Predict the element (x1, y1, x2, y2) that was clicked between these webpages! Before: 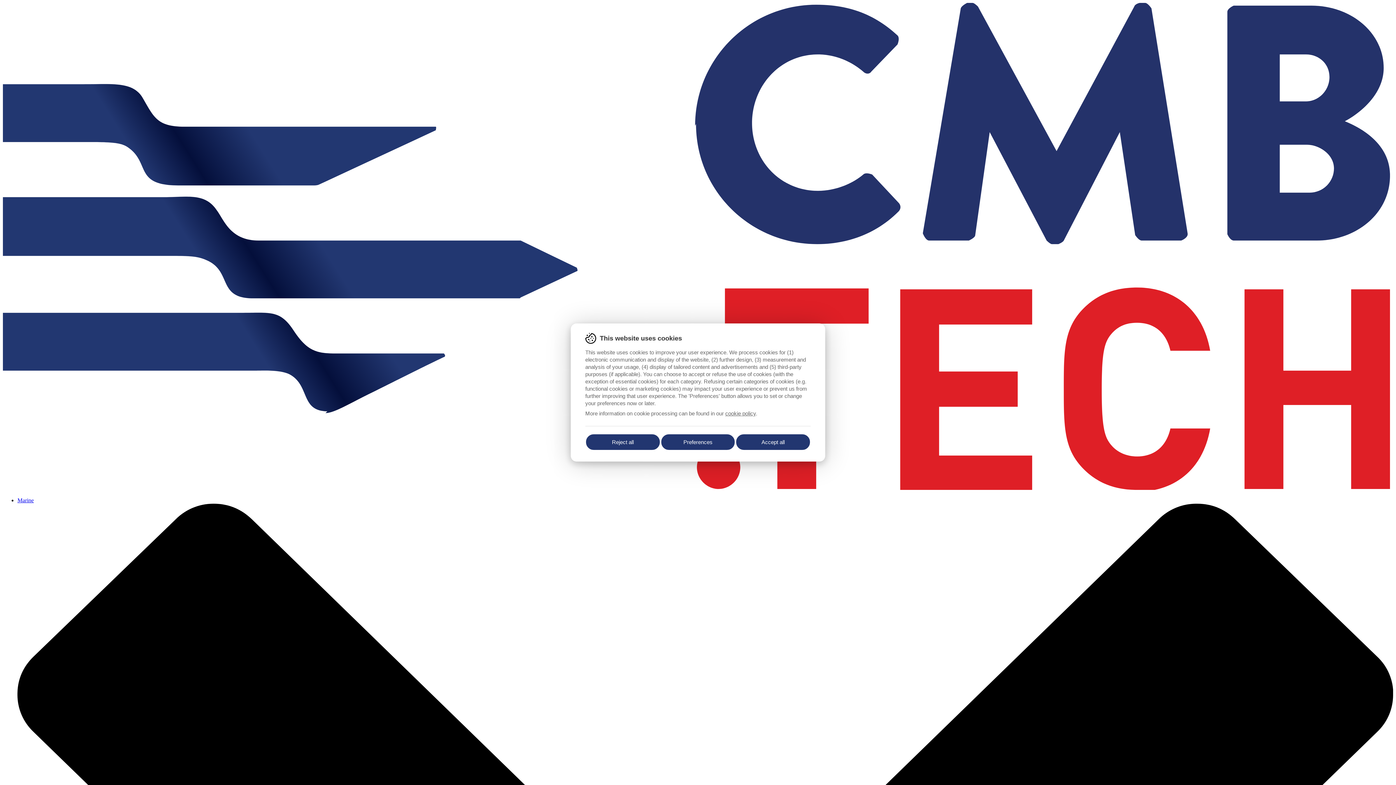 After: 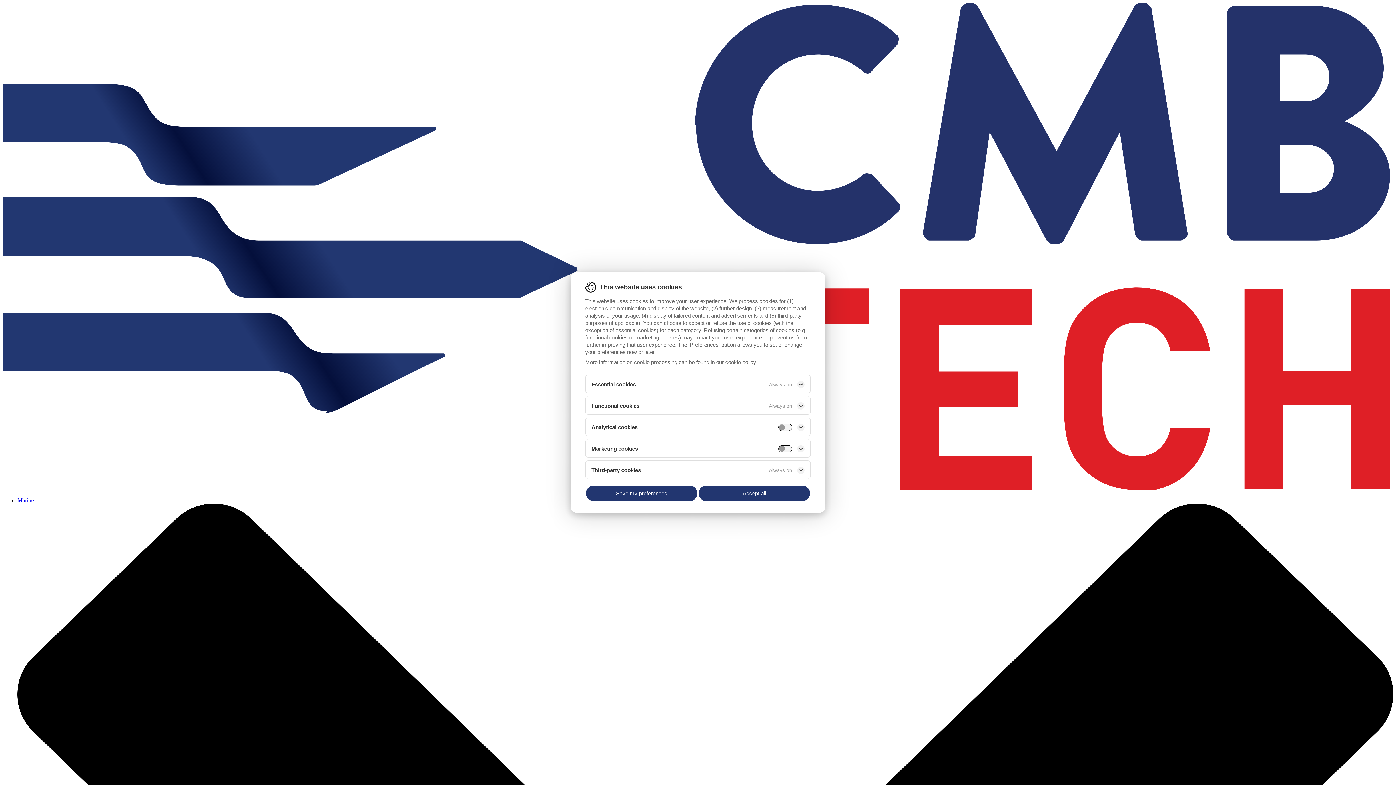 Action: bbox: (660, 433, 735, 450) label: Preferences